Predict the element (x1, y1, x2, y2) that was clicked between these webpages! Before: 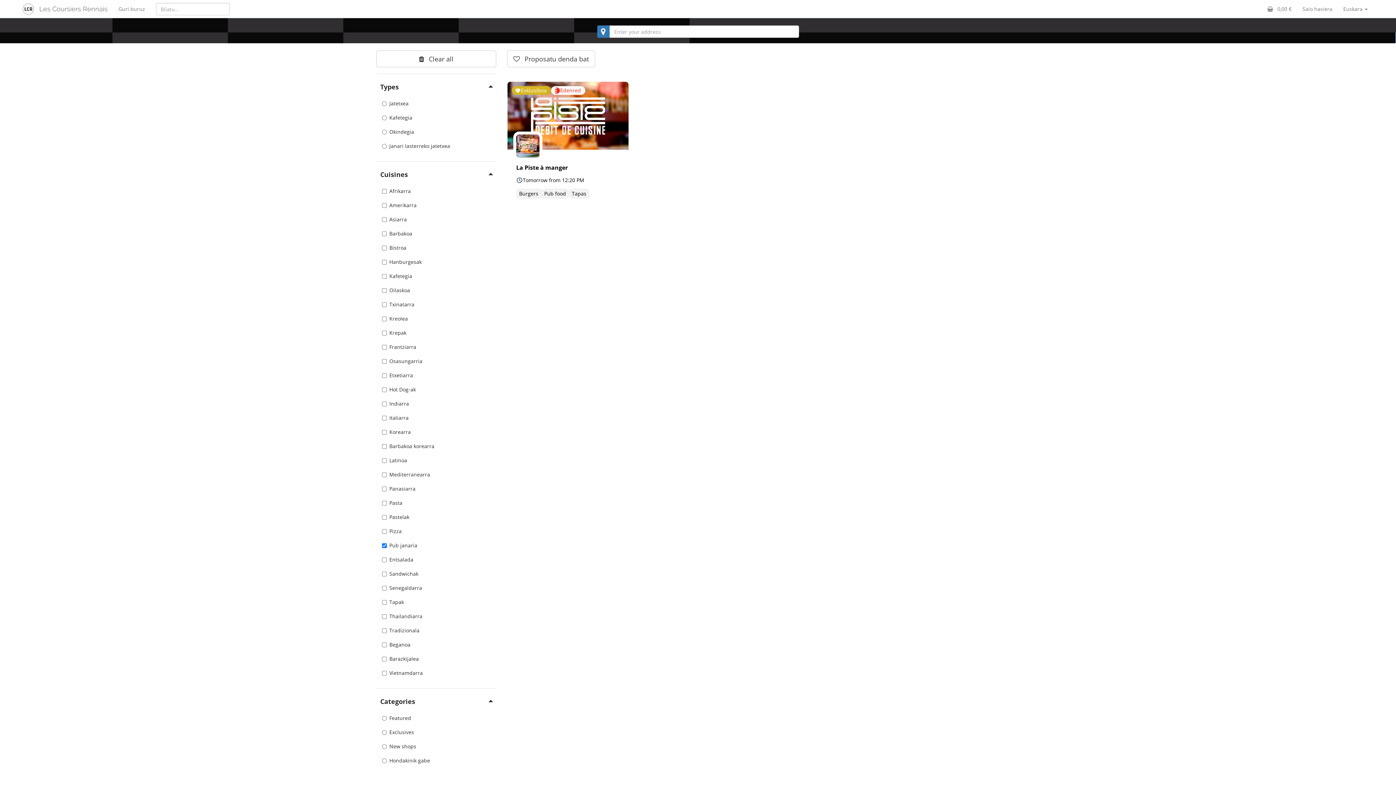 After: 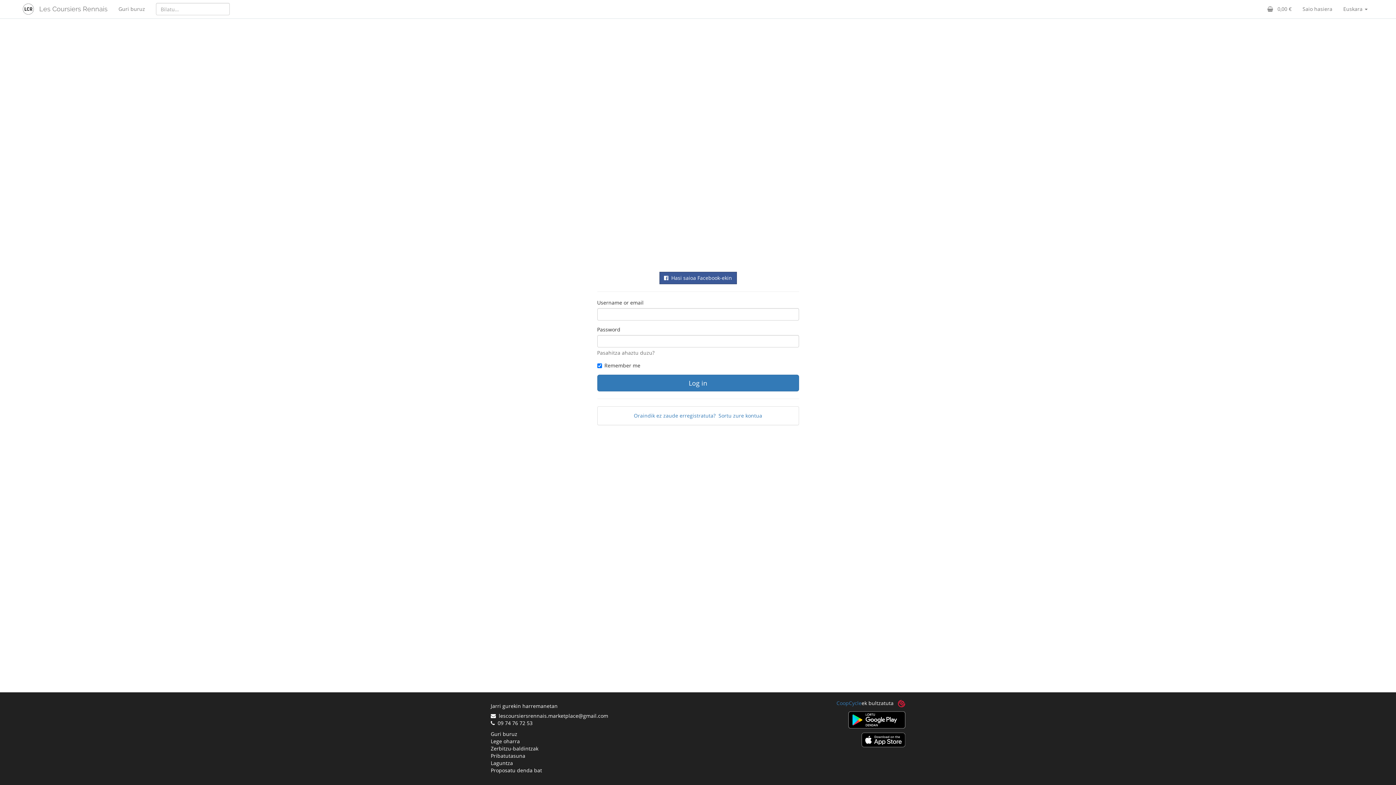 Action: bbox: (507, 50, 595, 67) label:  Proposatu denda bat